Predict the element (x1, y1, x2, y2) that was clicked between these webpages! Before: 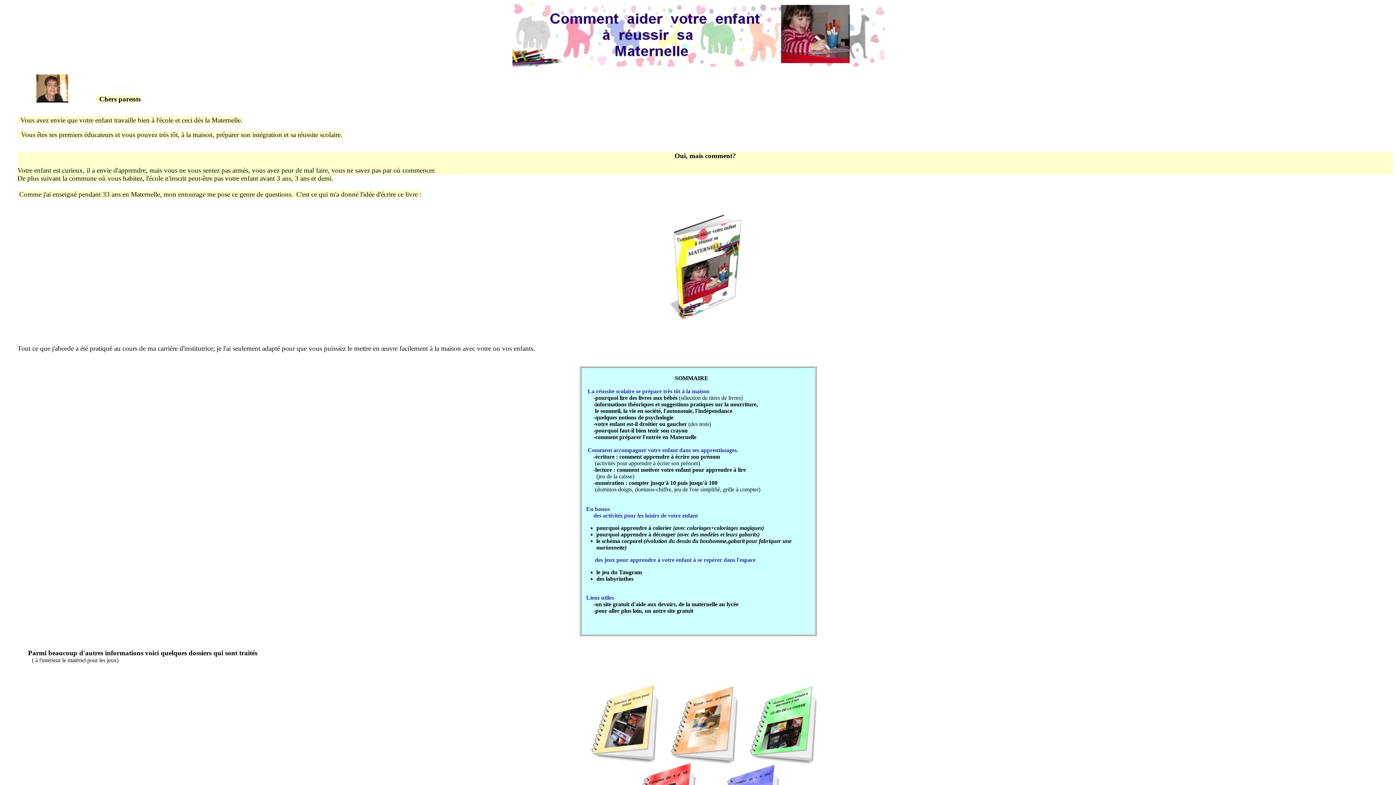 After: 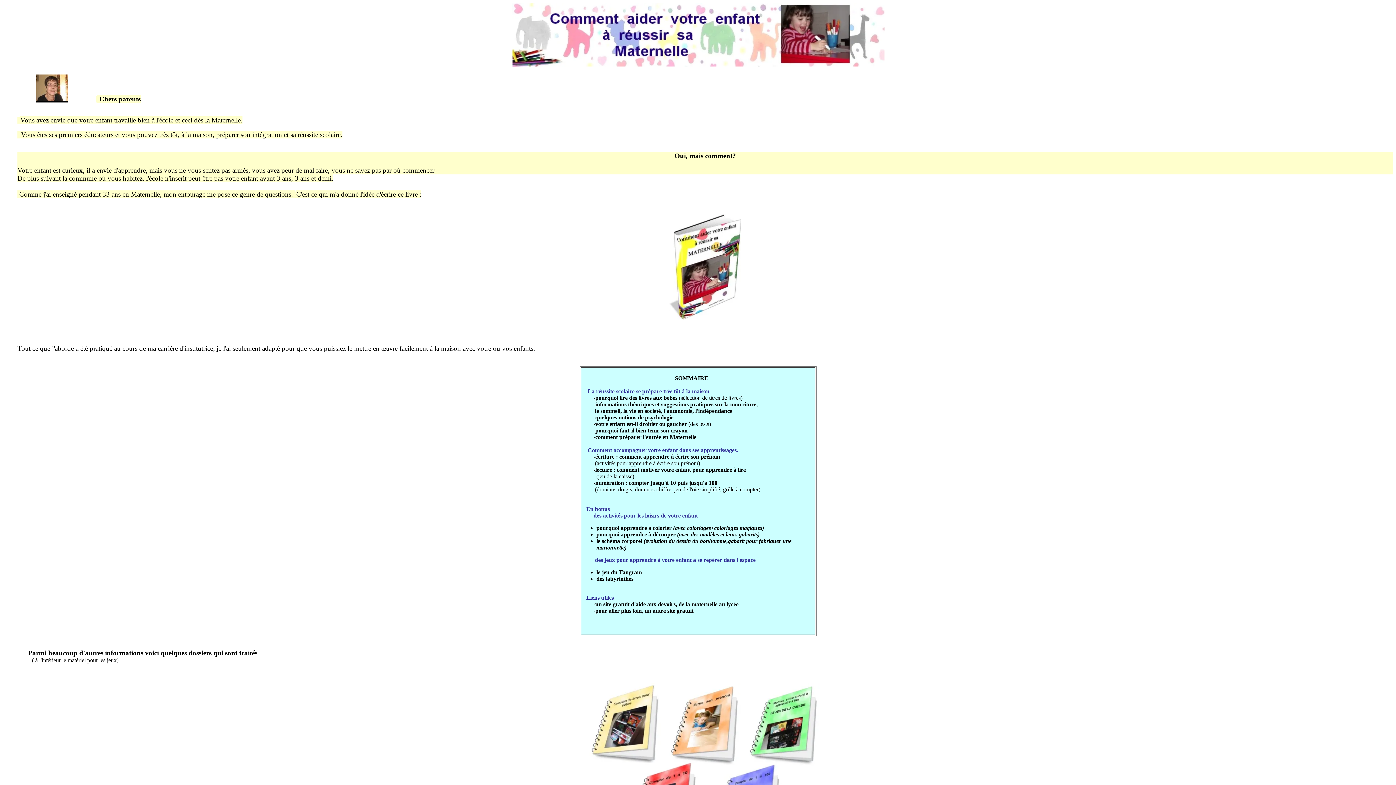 Action: bbox: (36, 95, 68, 102)